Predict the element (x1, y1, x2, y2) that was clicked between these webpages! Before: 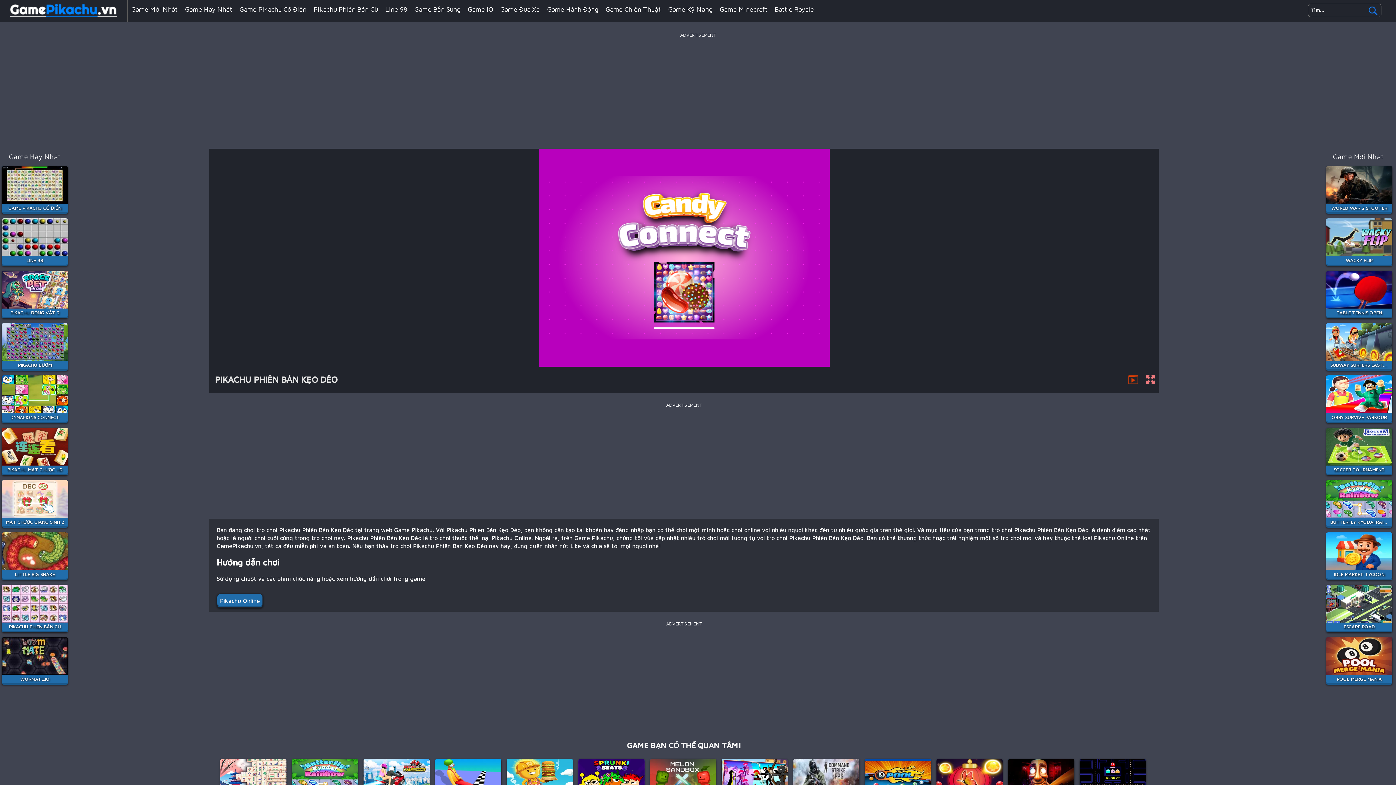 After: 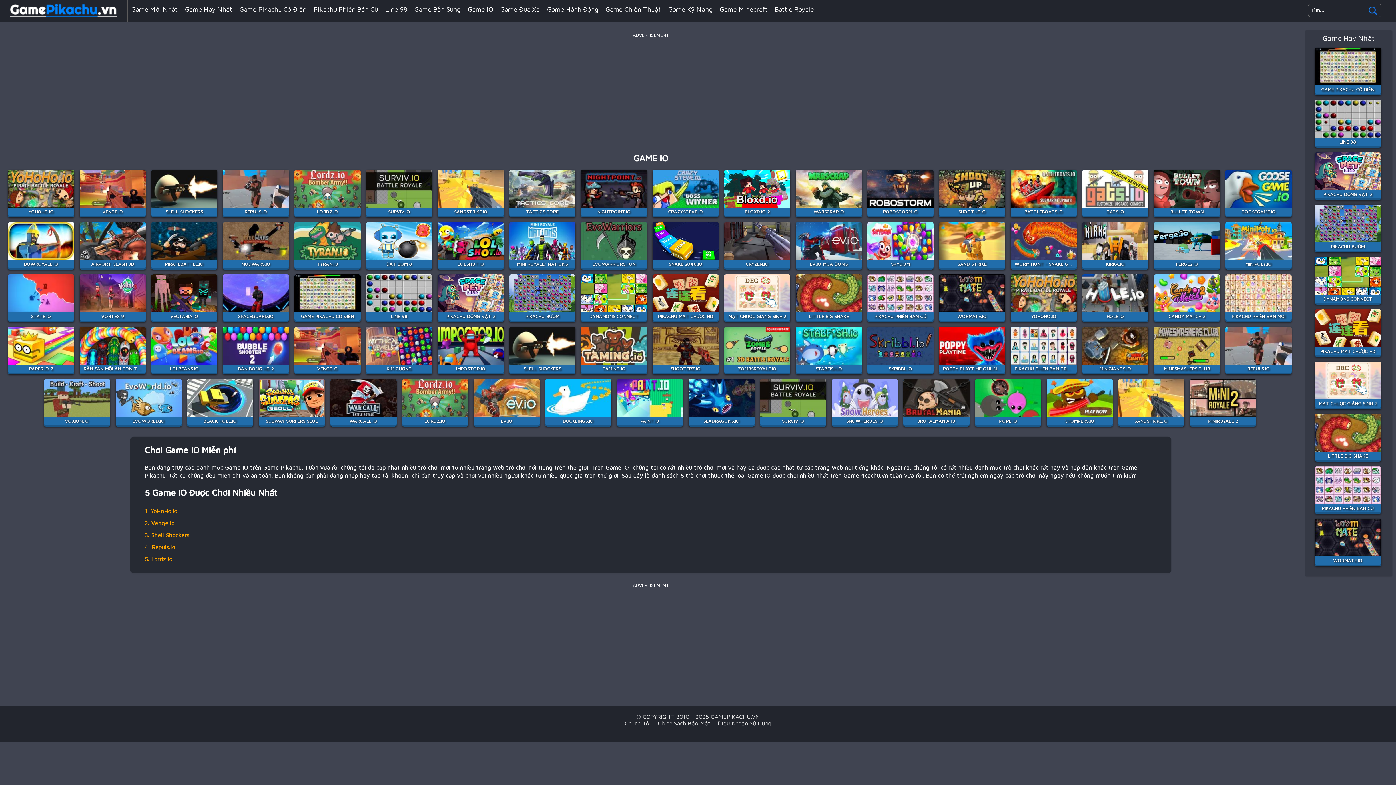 Action: label: Game IO bbox: (468, 5, 493, 13)